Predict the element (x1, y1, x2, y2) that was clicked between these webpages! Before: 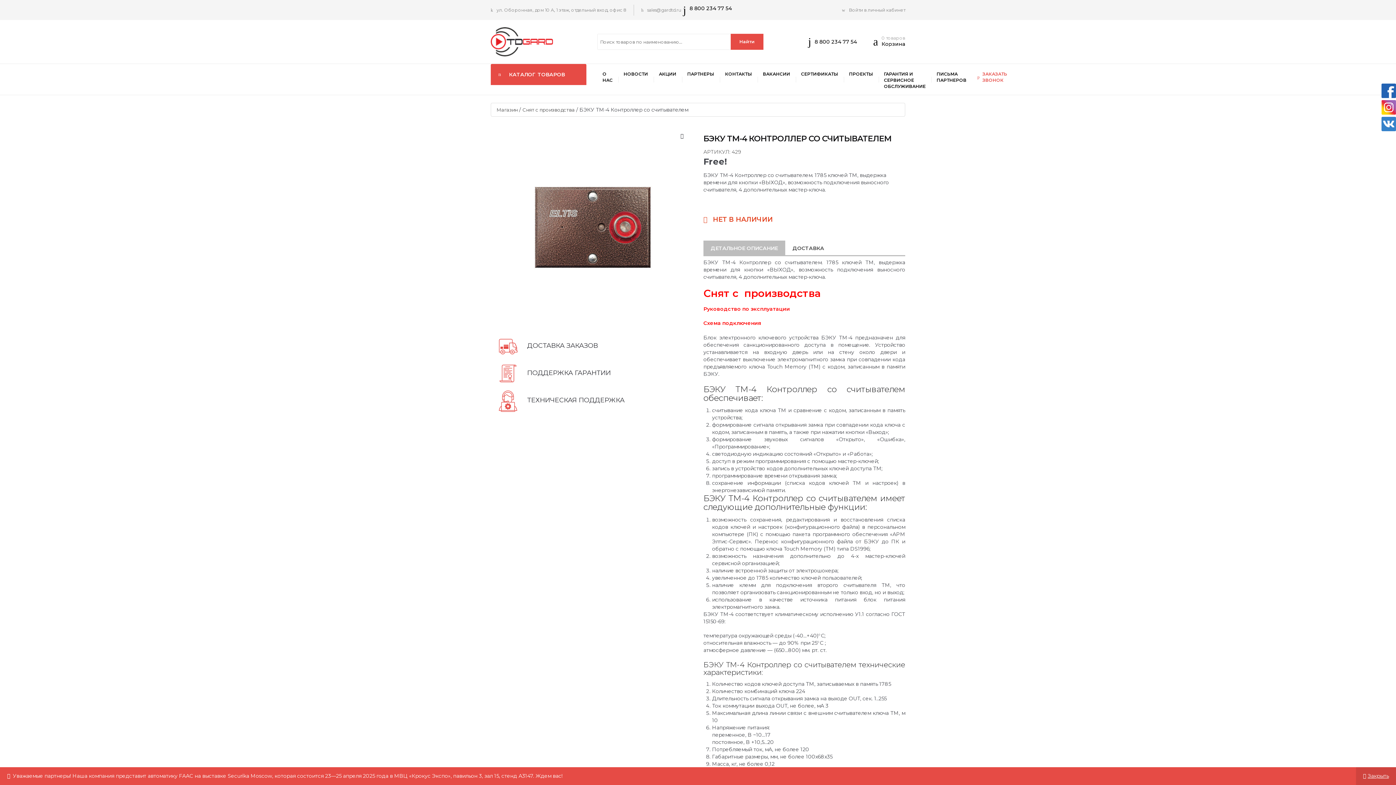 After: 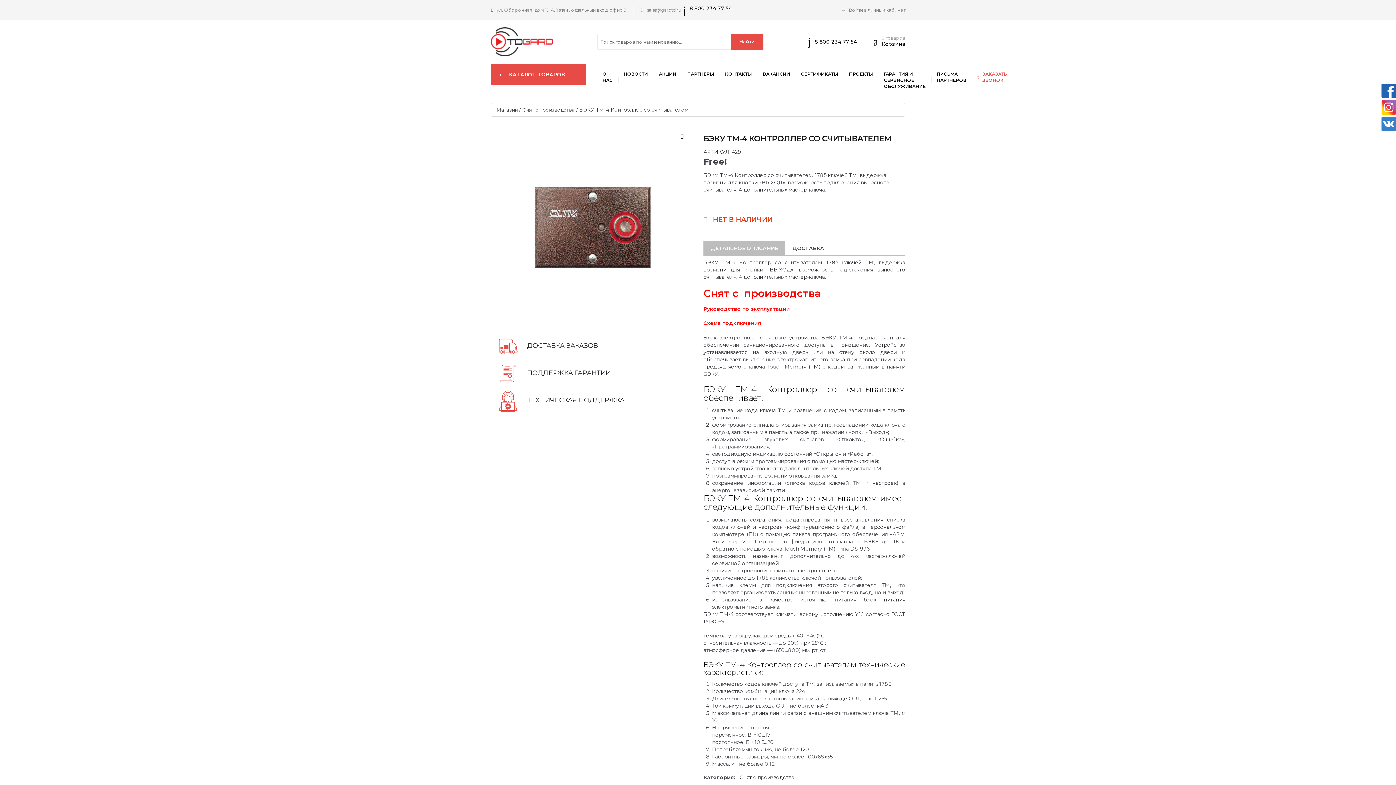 Action: label: Закрыть bbox: (1356, 767, 1396, 785)